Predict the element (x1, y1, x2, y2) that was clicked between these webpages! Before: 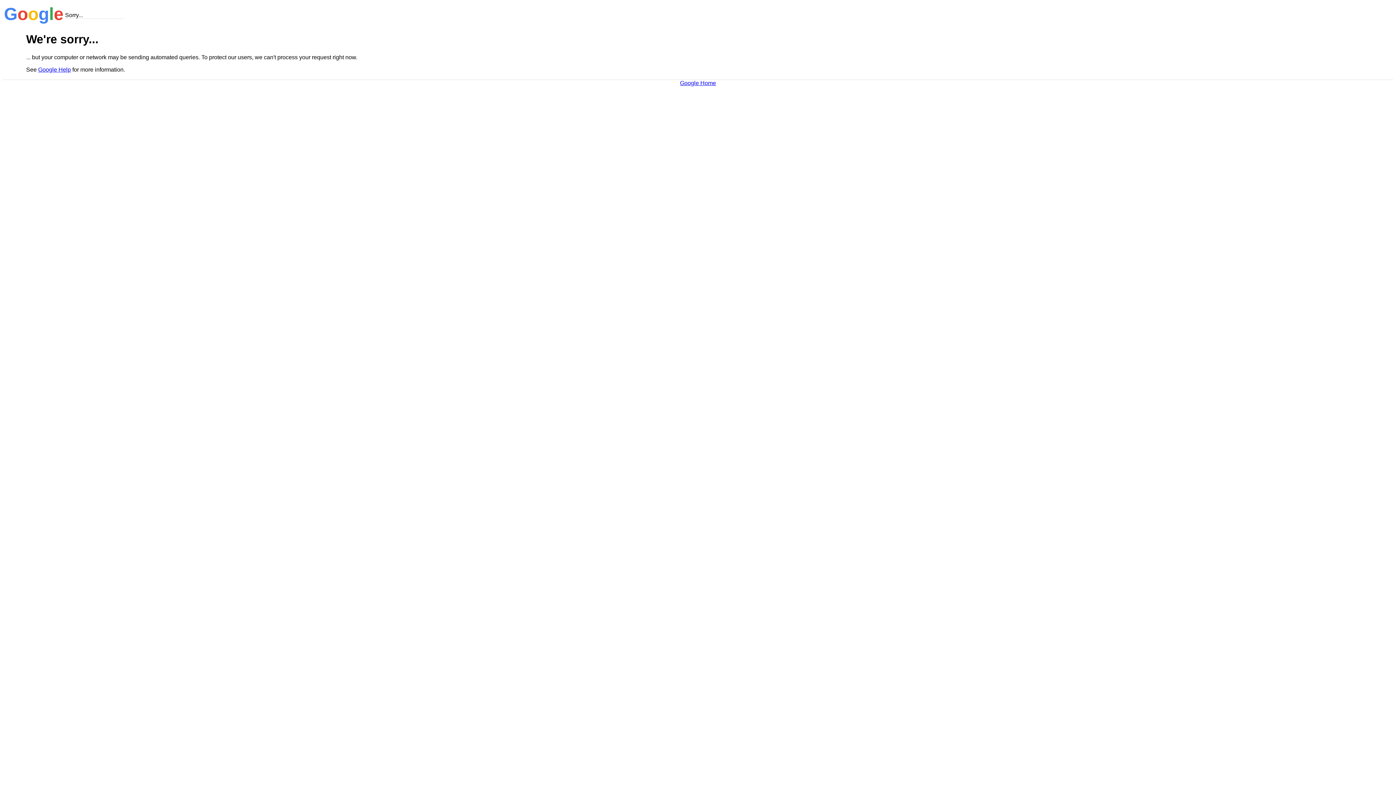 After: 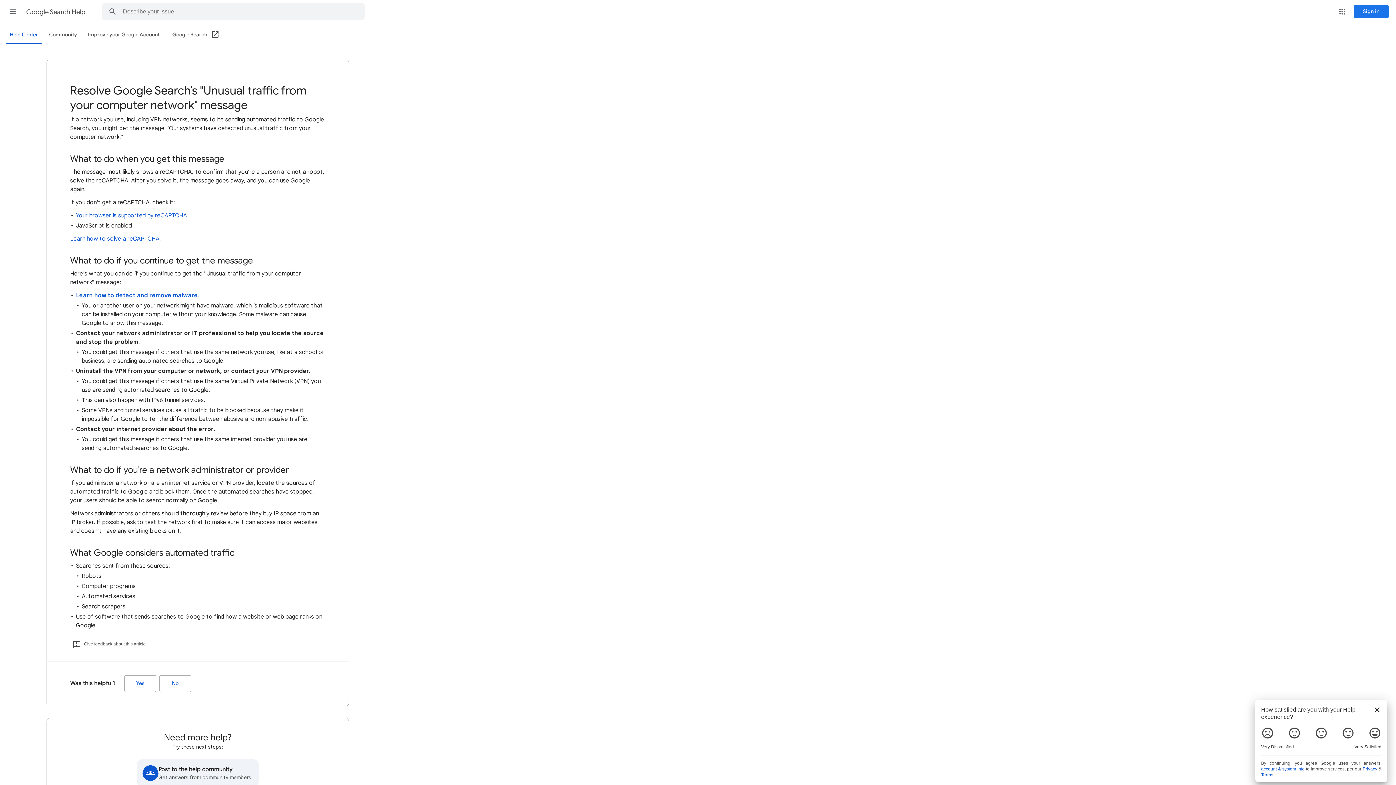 Action: label: Google Help bbox: (38, 66, 70, 72)